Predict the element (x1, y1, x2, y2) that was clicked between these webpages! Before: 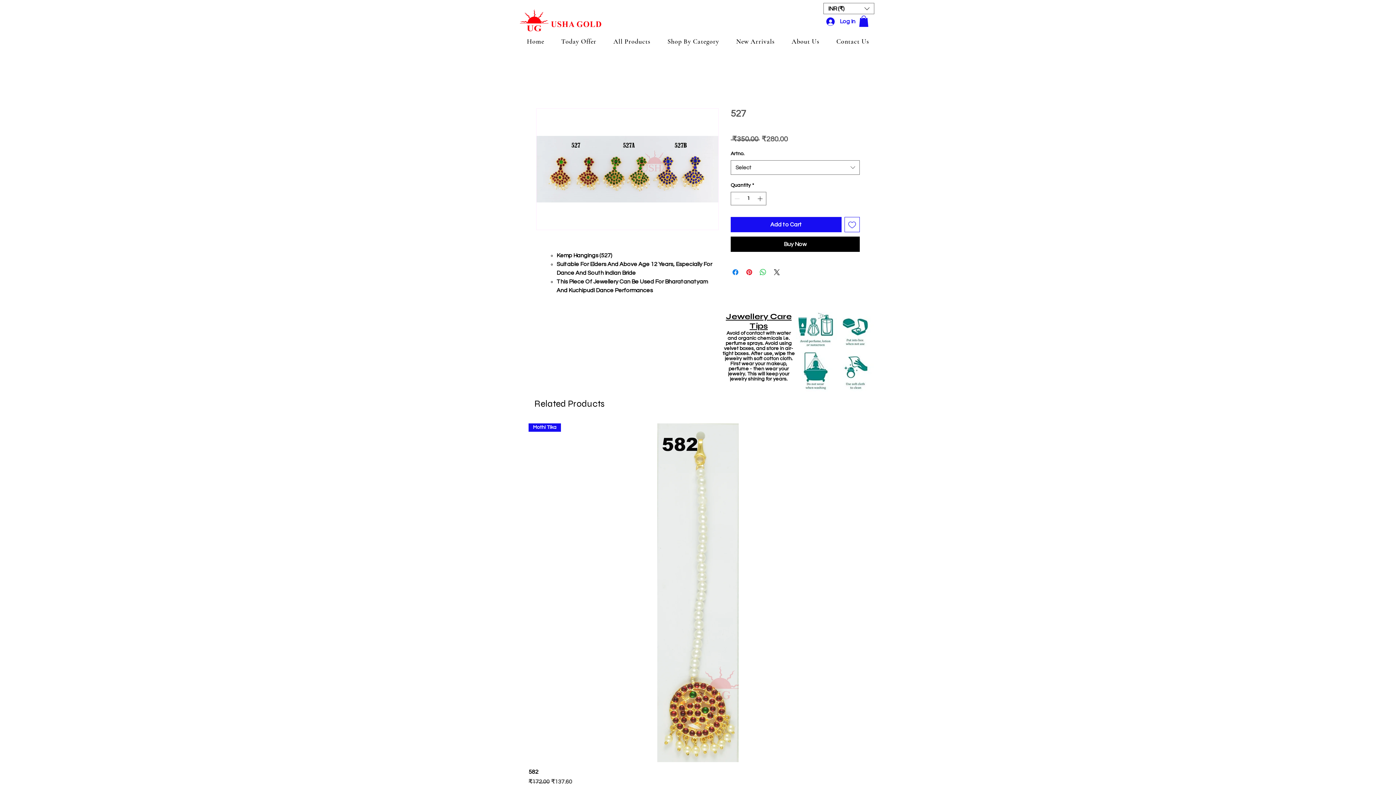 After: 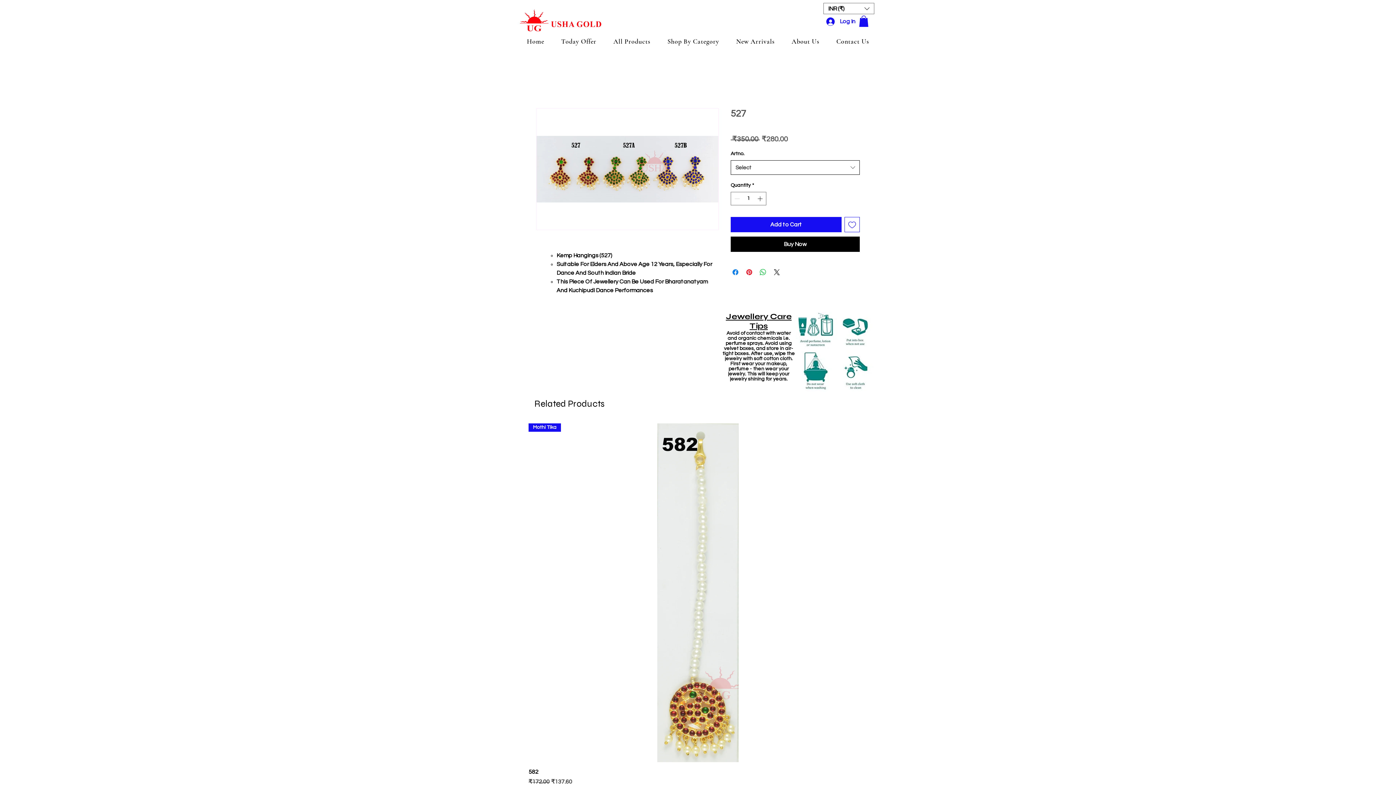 Action: bbox: (730, 160, 860, 174) label: Select